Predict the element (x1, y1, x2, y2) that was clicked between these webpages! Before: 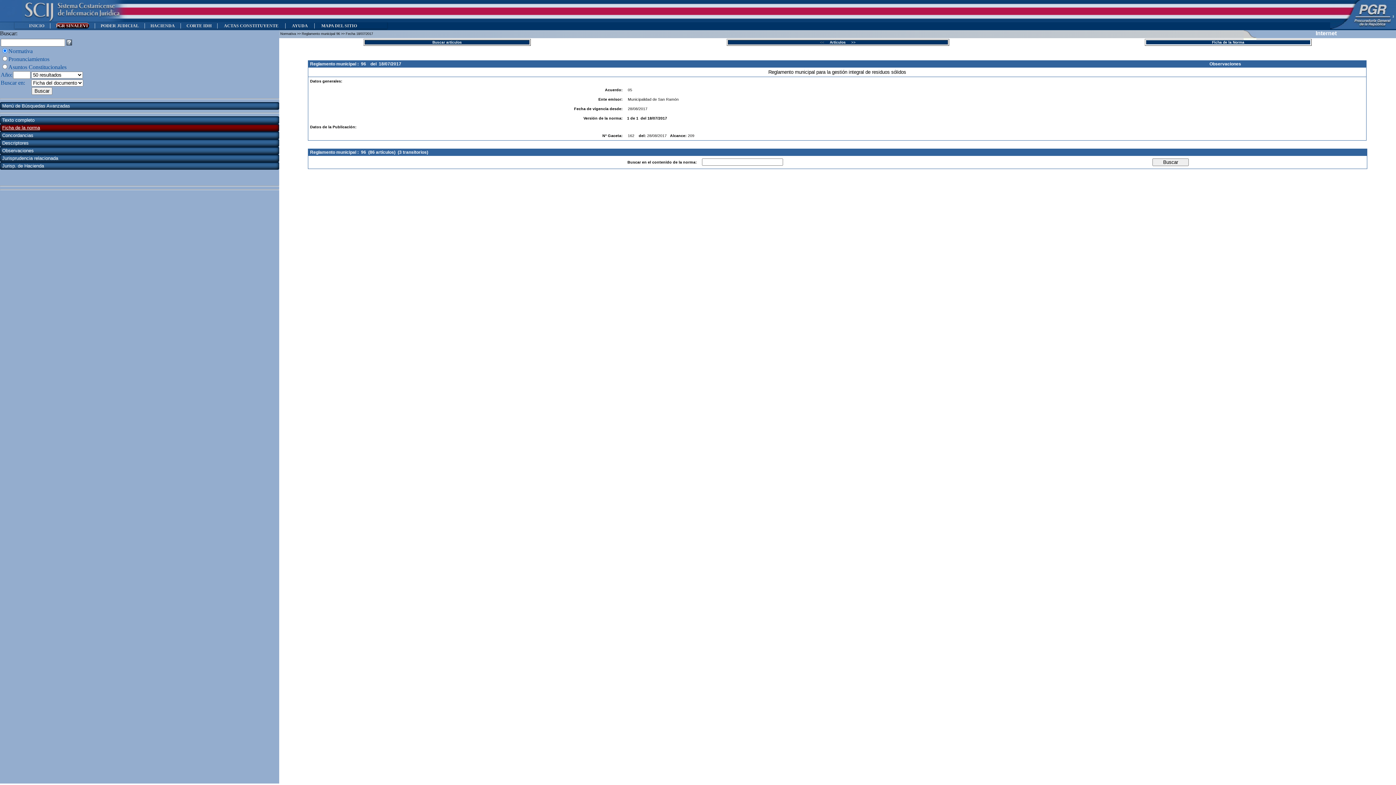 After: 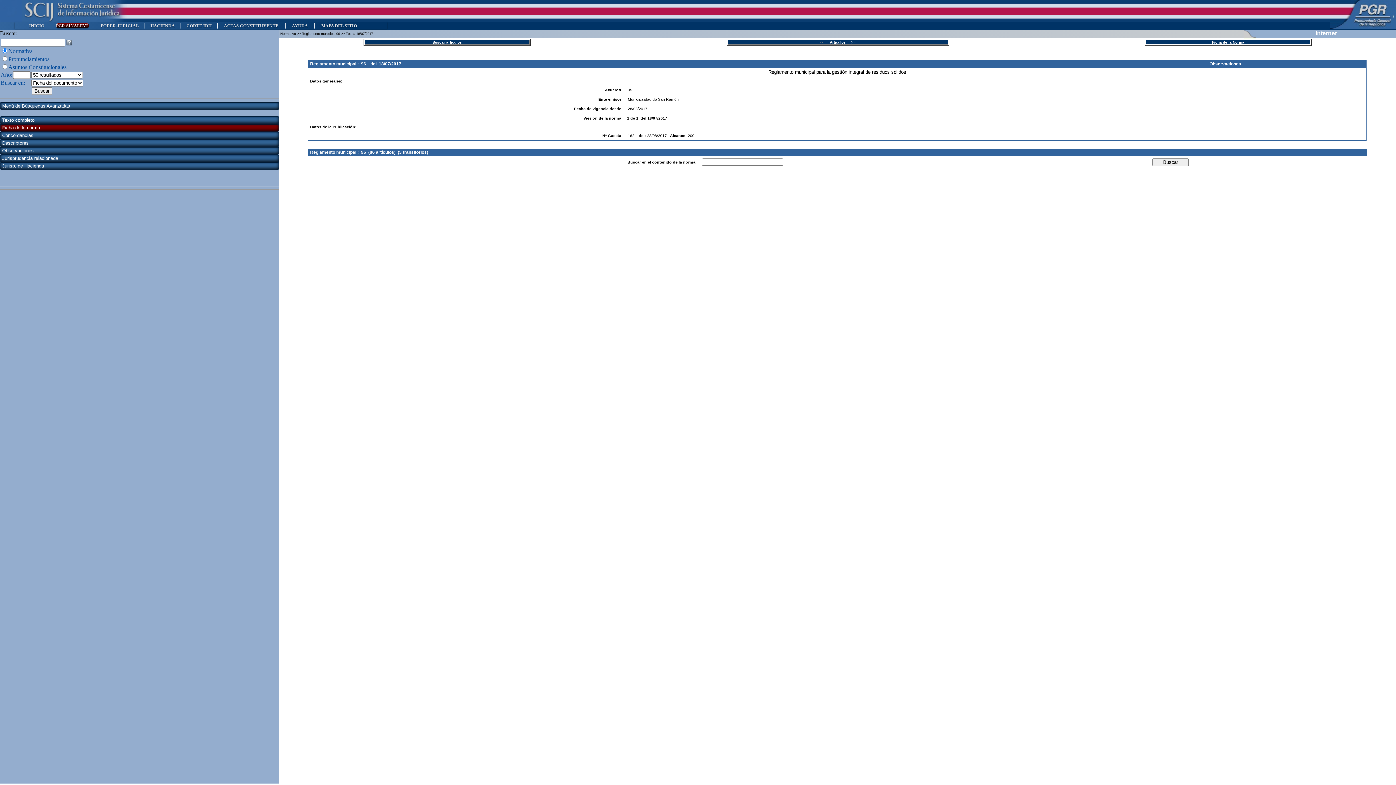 Action: label: Ficha de la norma bbox: (2, 125, 40, 130)